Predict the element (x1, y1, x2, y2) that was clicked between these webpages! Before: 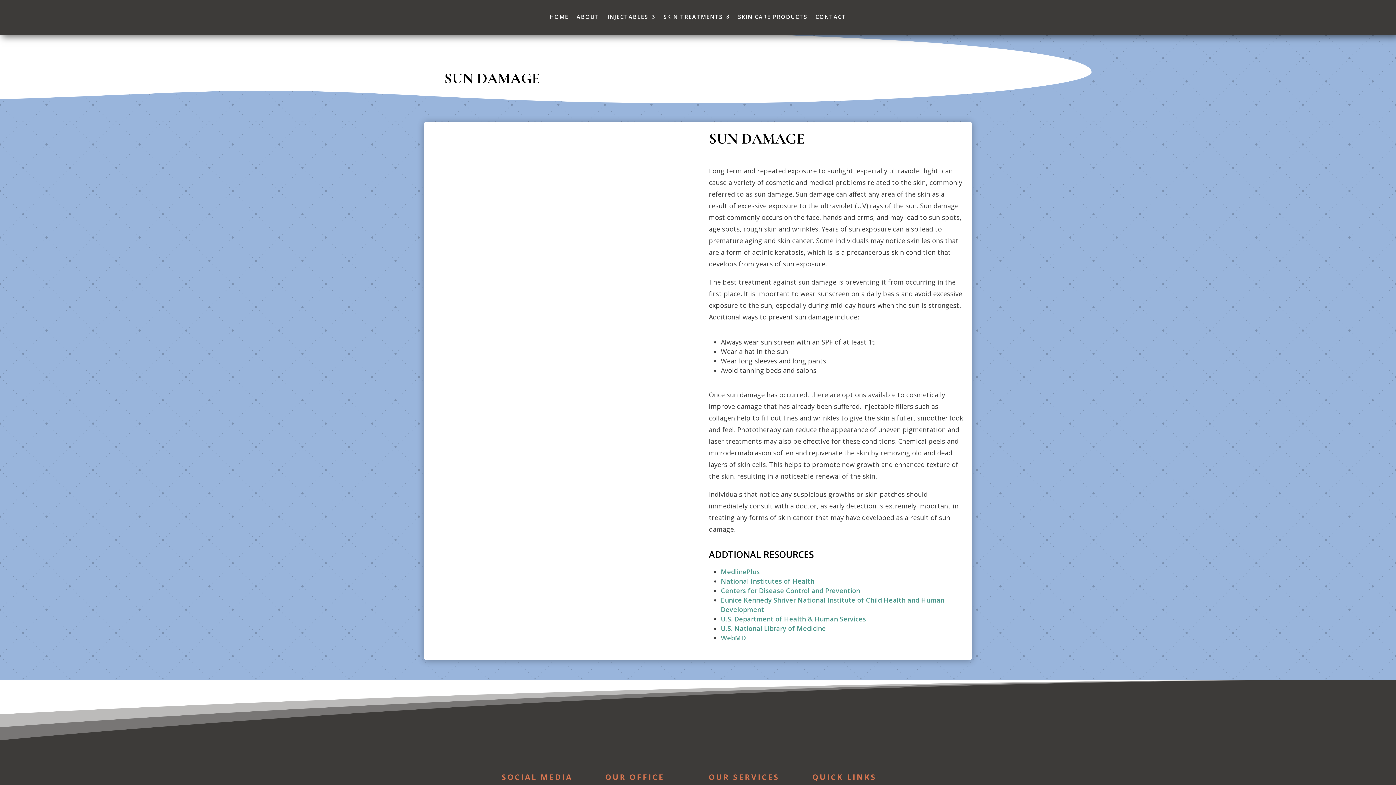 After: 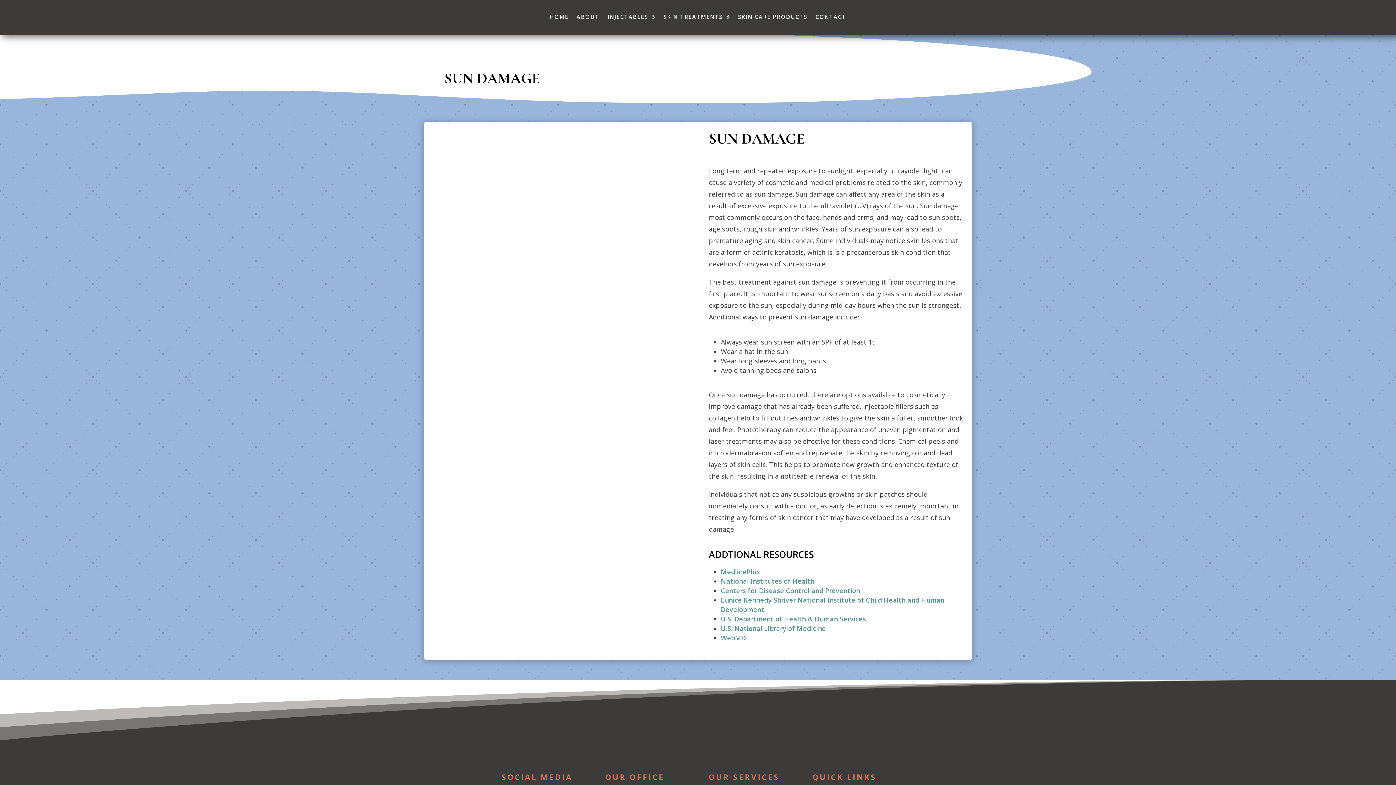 Action: bbox: (721, 567, 759, 576) label: MedlinePlus